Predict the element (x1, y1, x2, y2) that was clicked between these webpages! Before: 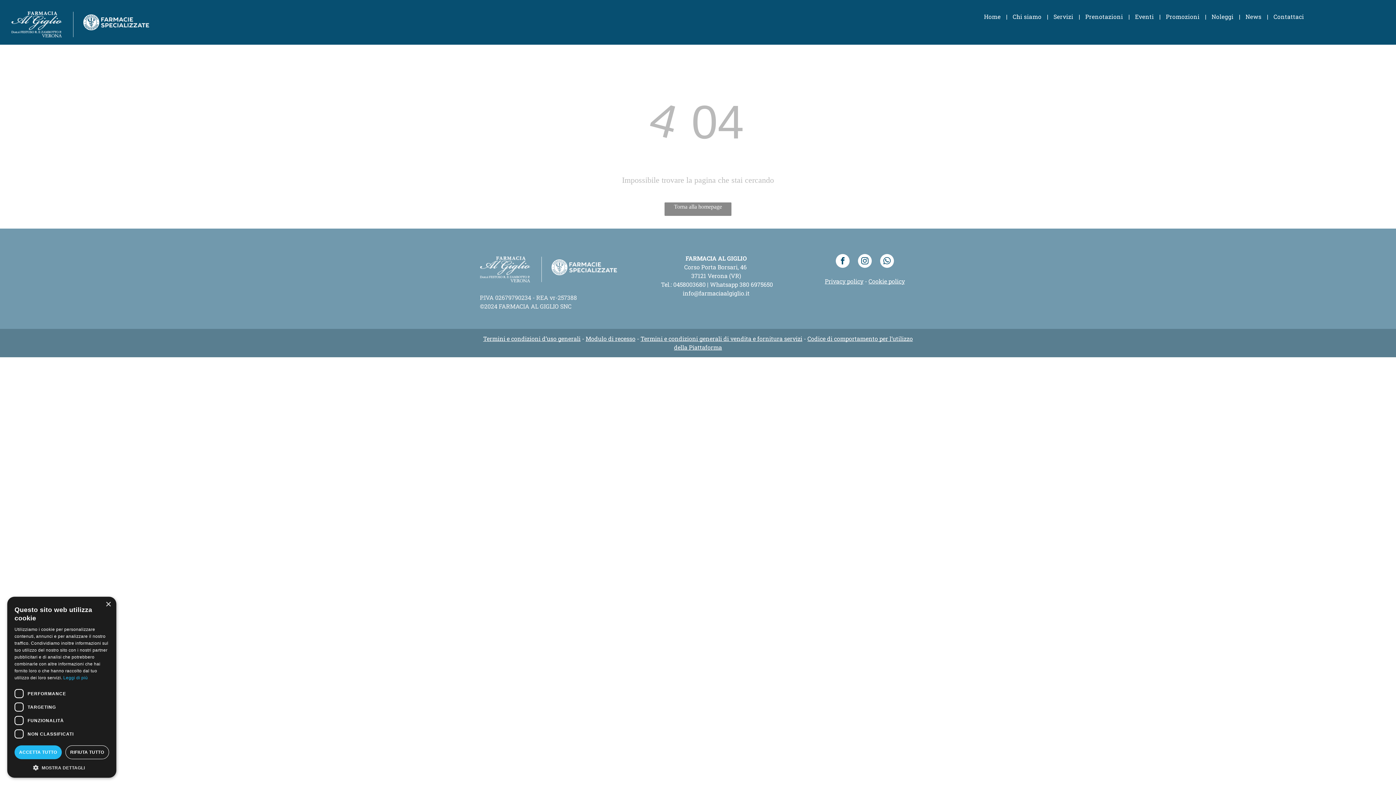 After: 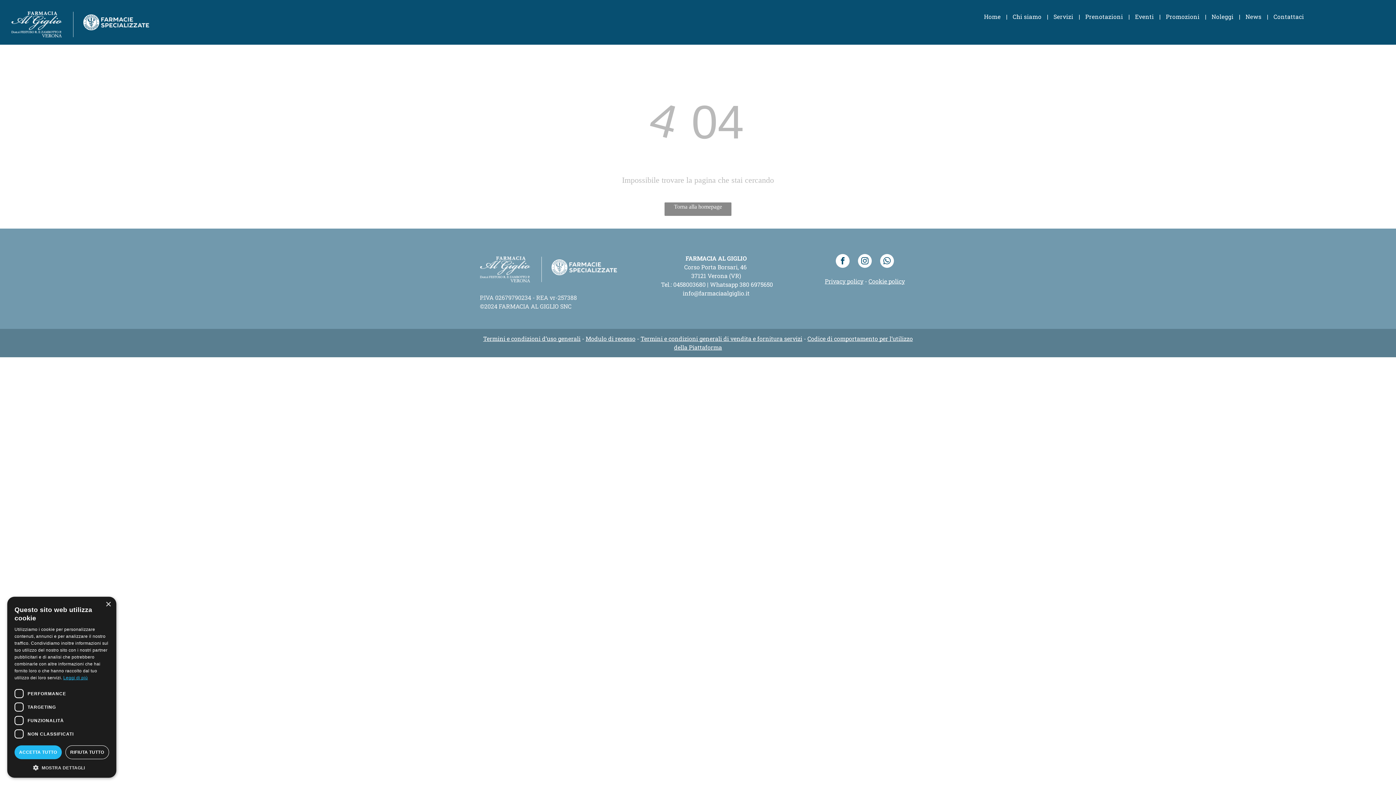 Action: label: Leggi di più, opens a new window bbox: (63, 675, 87, 680)